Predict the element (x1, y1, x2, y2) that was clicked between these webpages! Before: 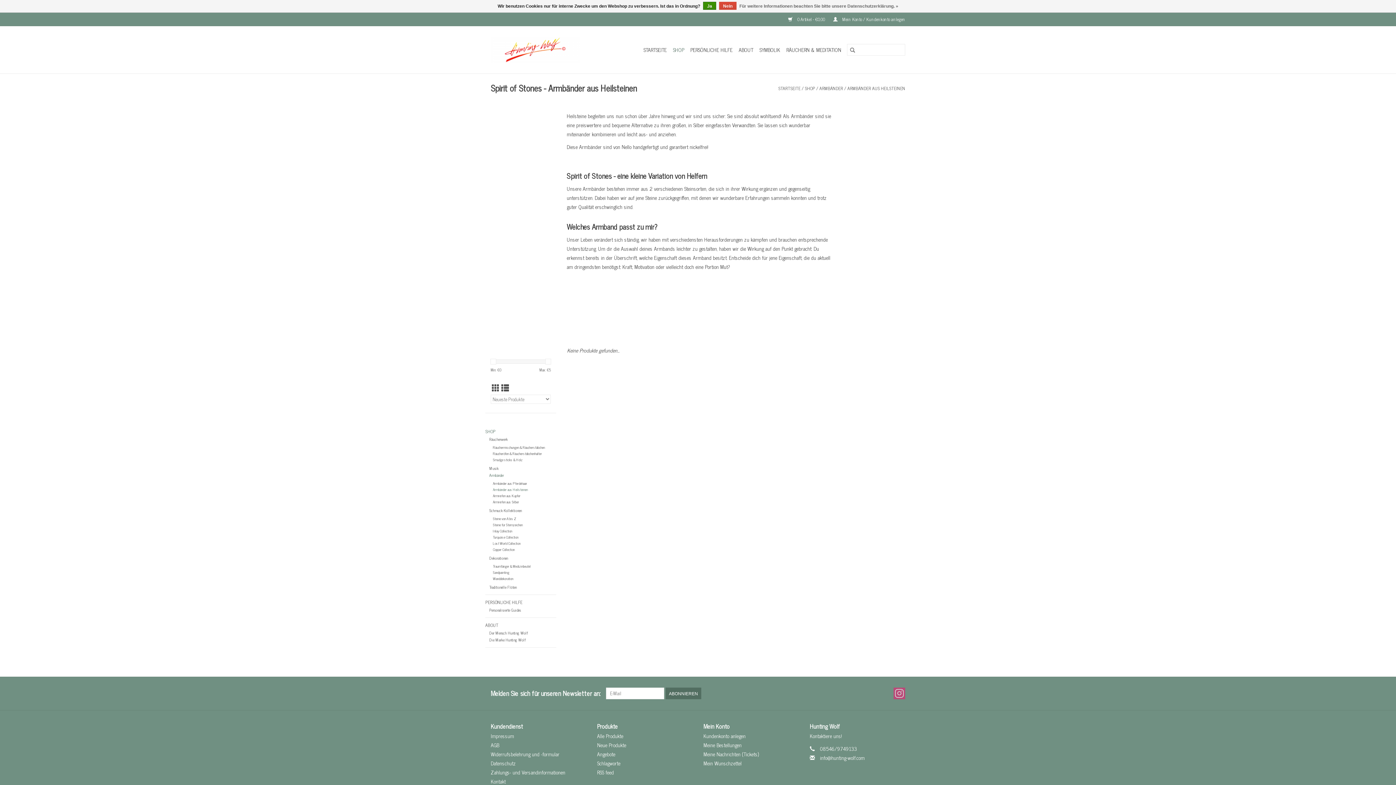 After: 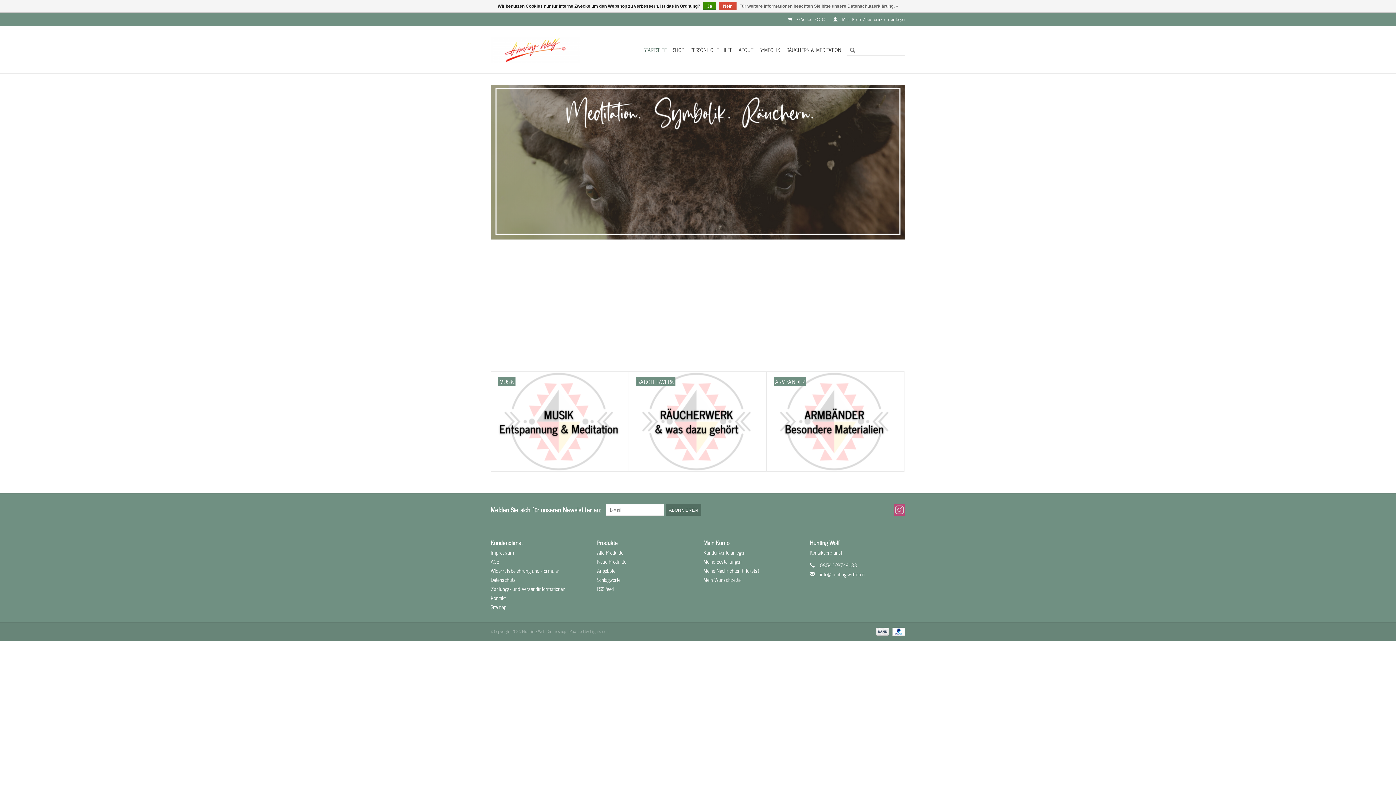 Action: bbox: (778, 84, 800, 92) label: STARTSEITE